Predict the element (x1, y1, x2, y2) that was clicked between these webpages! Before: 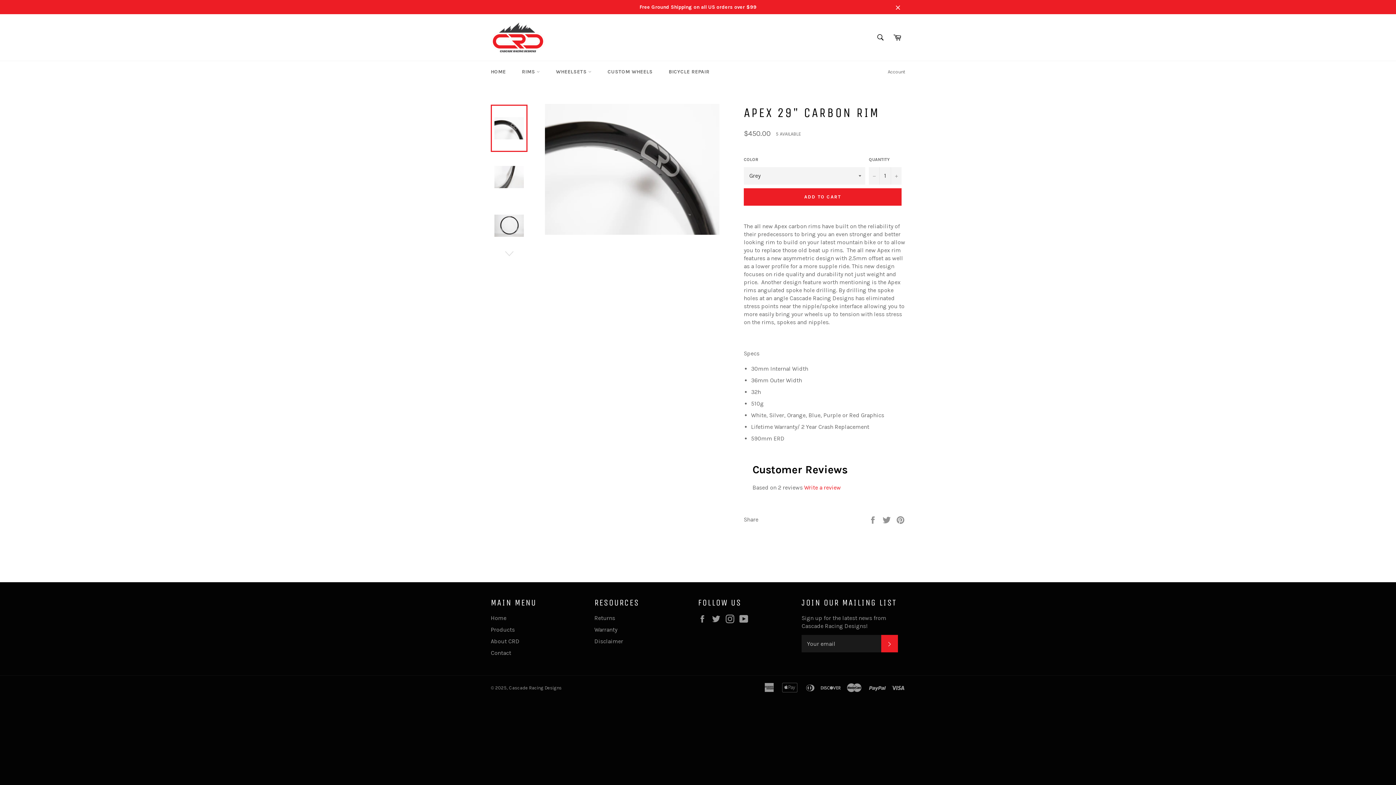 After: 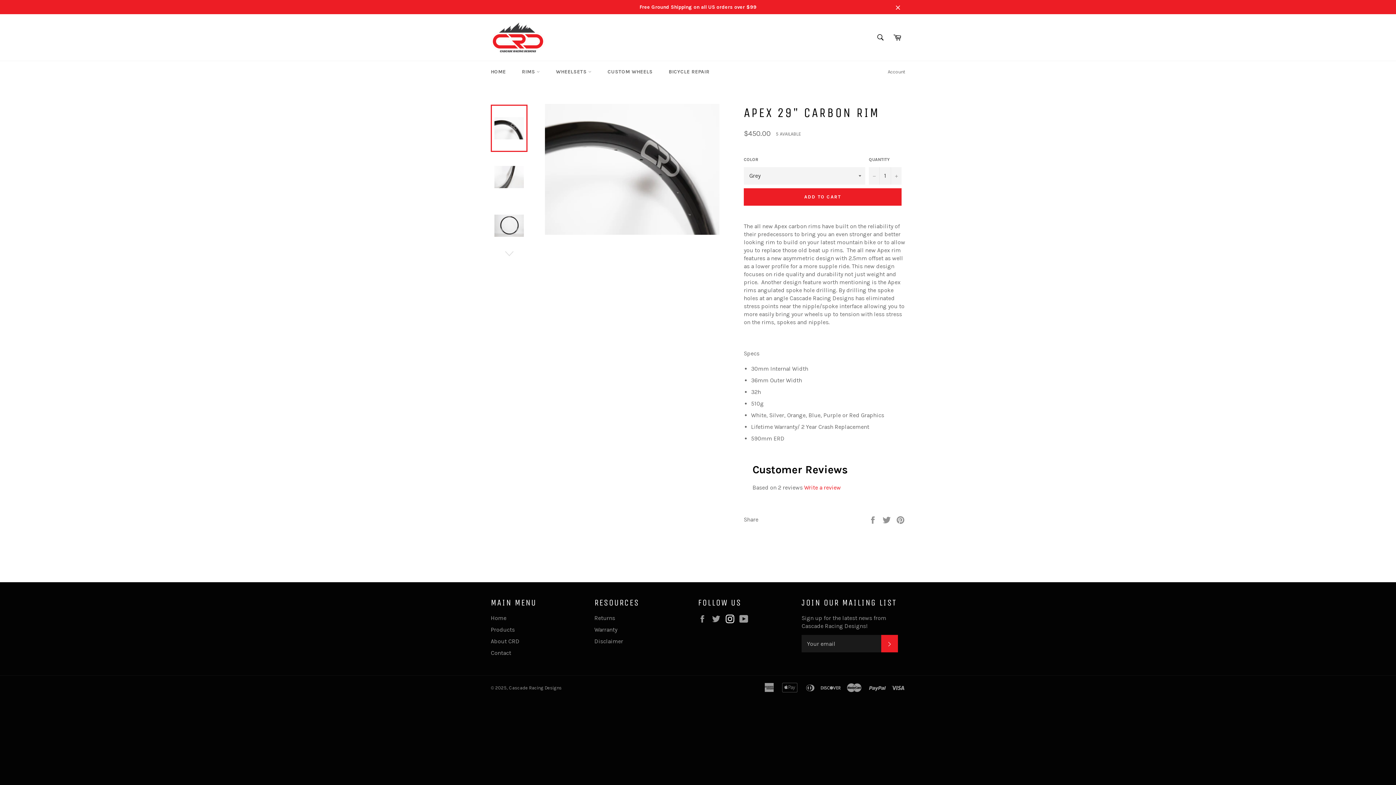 Action: label: Instagram bbox: (725, 614, 738, 623)